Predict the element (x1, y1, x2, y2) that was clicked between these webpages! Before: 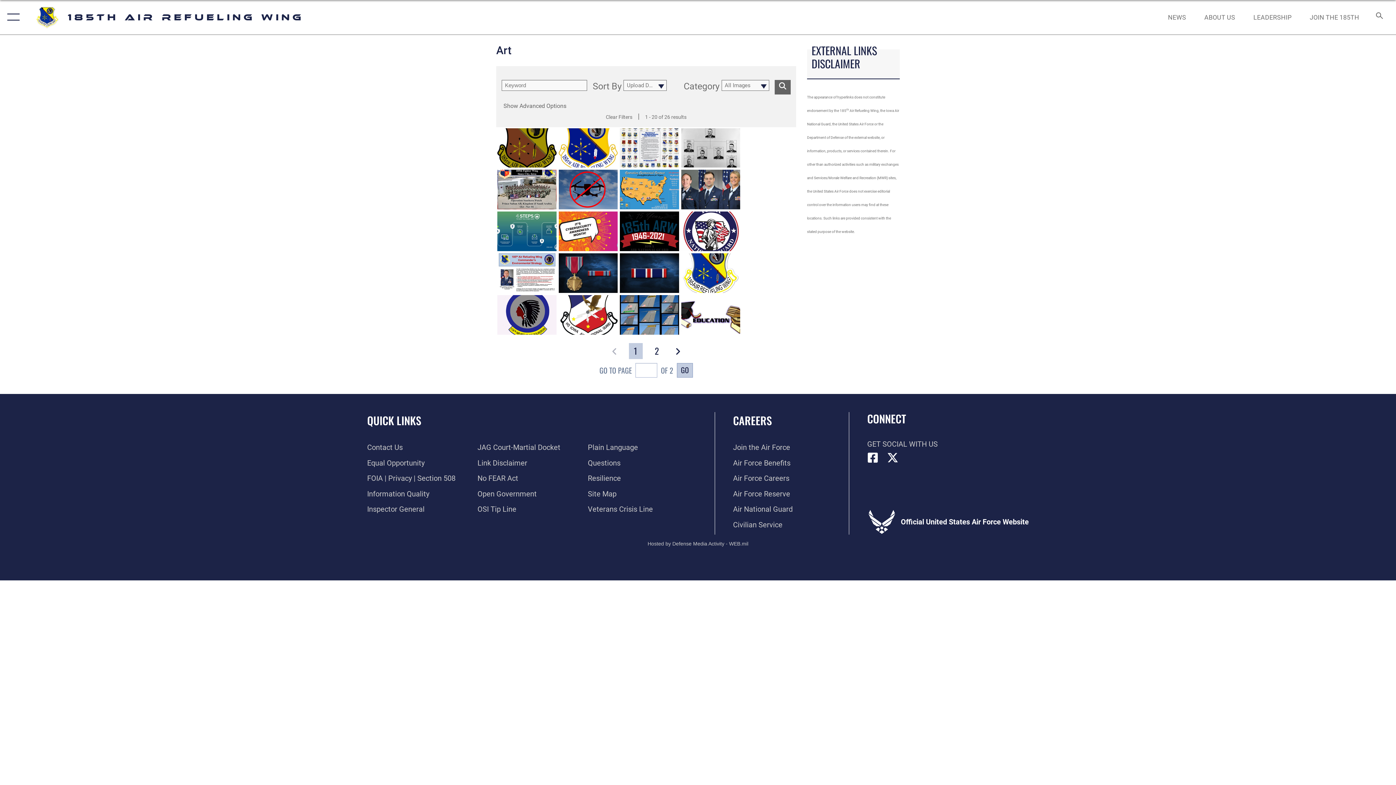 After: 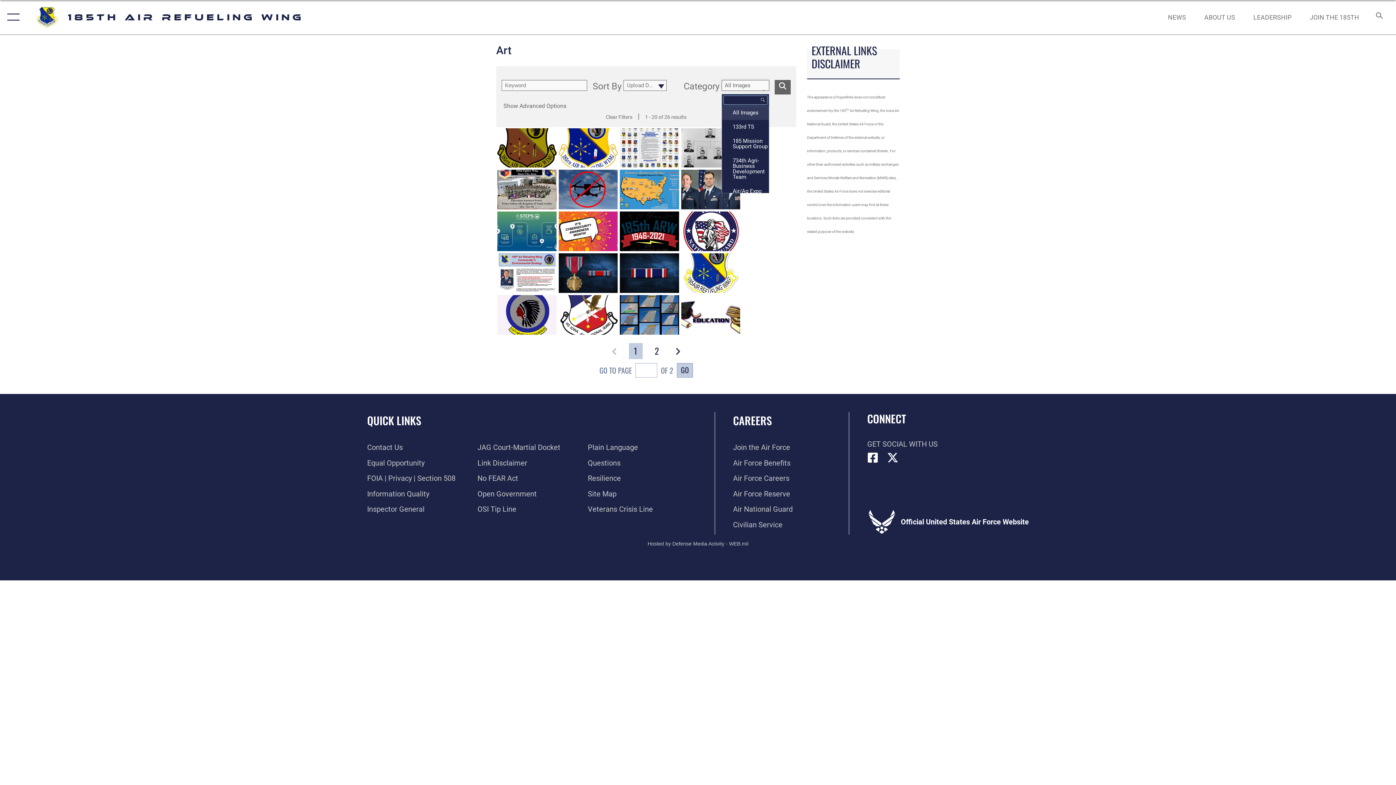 Action: label: All Images bbox: (721, 79, 769, 90)